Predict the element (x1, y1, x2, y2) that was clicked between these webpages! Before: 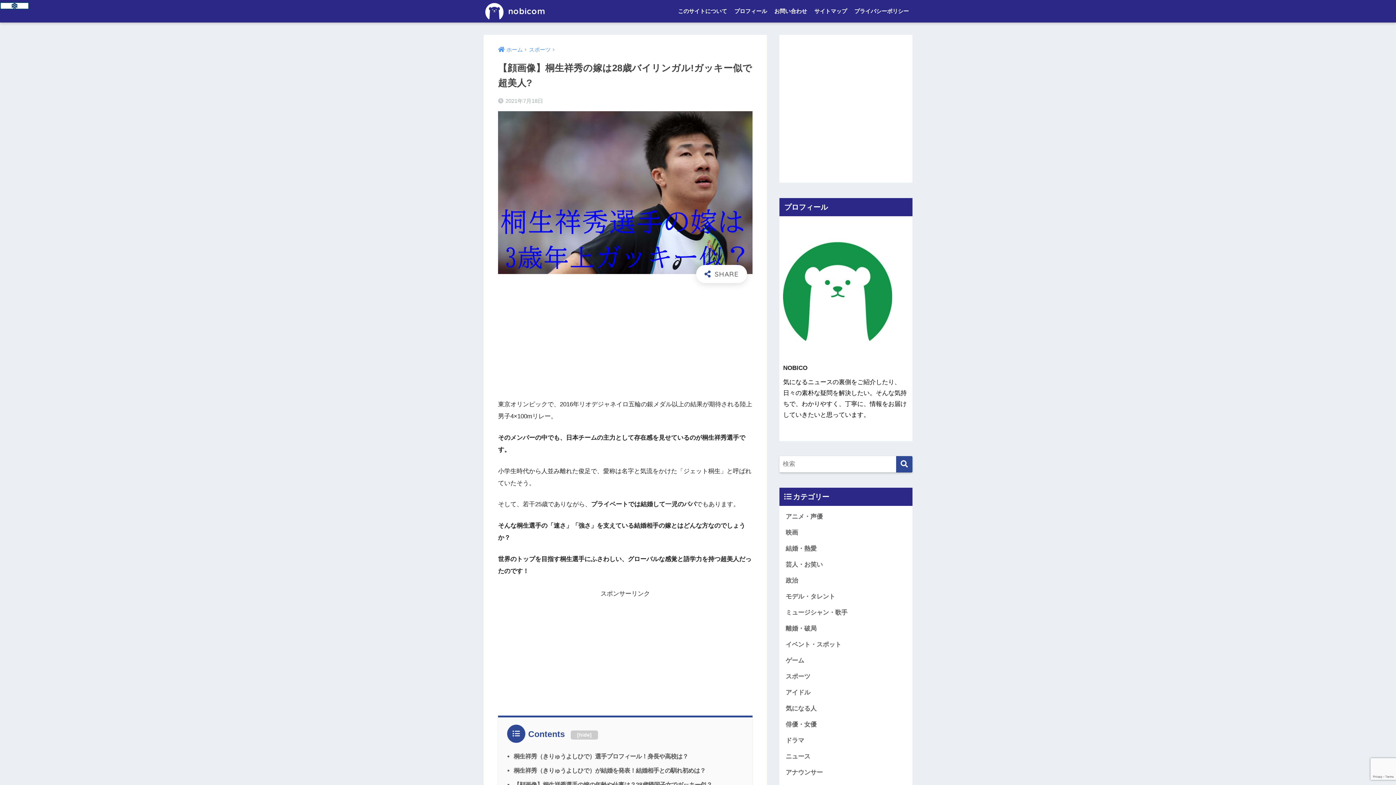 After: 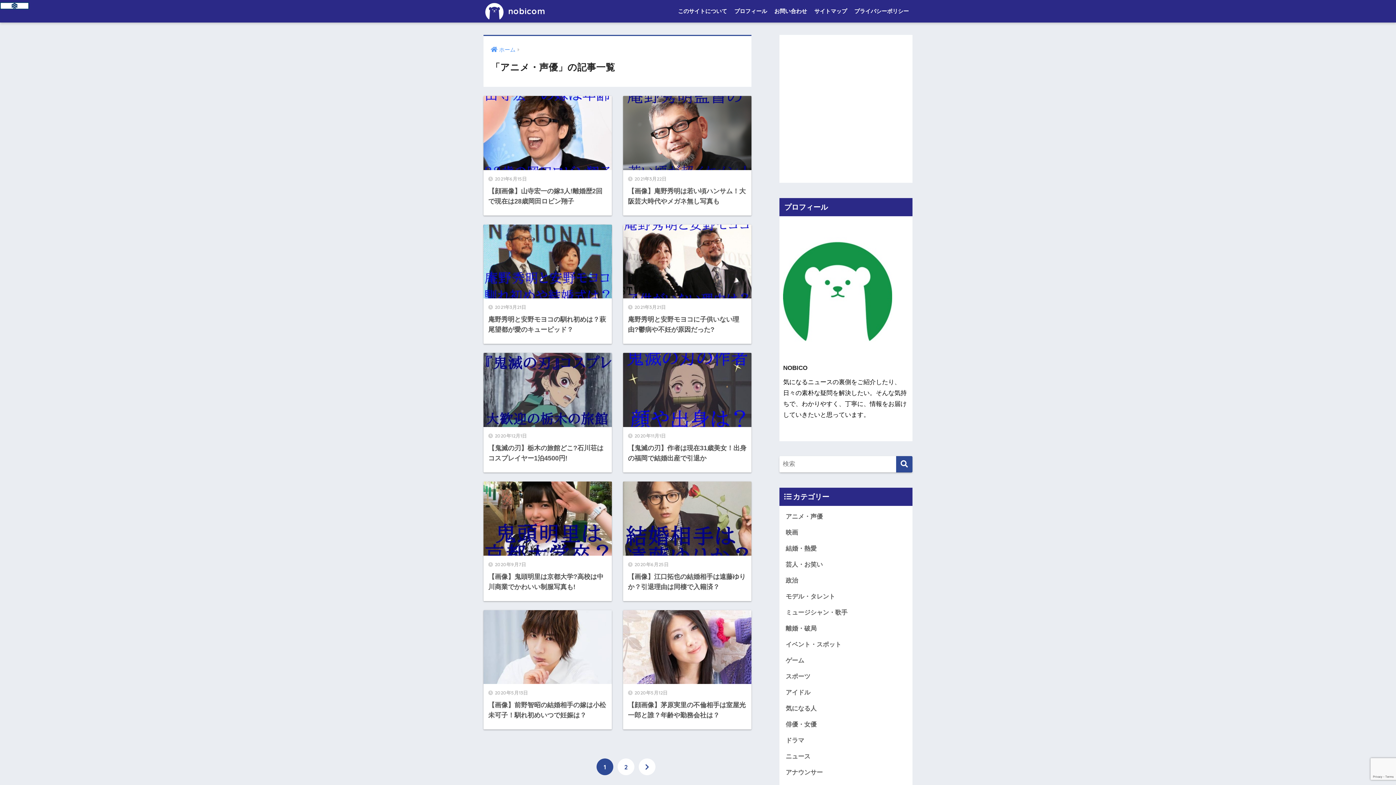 Action: bbox: (783, 509, 909, 525) label: アニメ・声優